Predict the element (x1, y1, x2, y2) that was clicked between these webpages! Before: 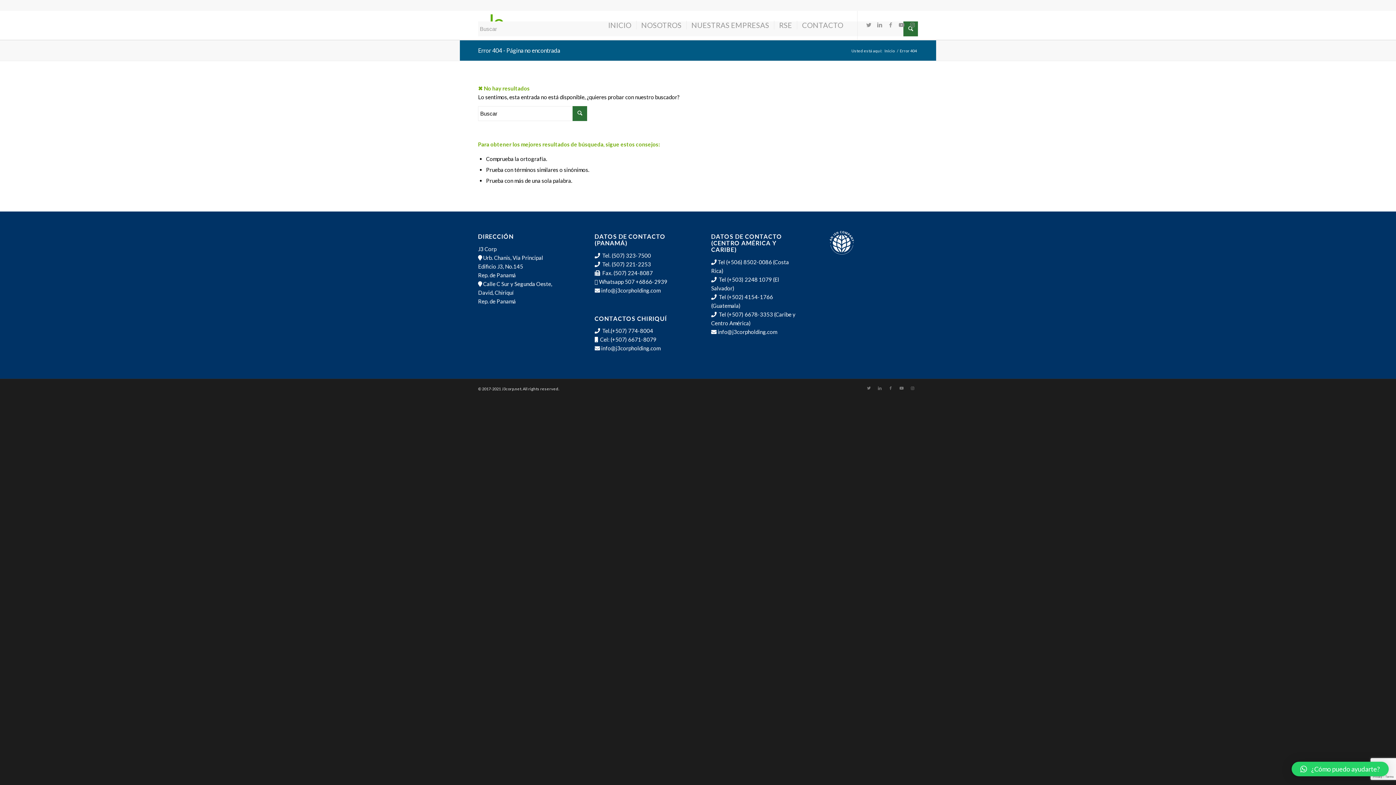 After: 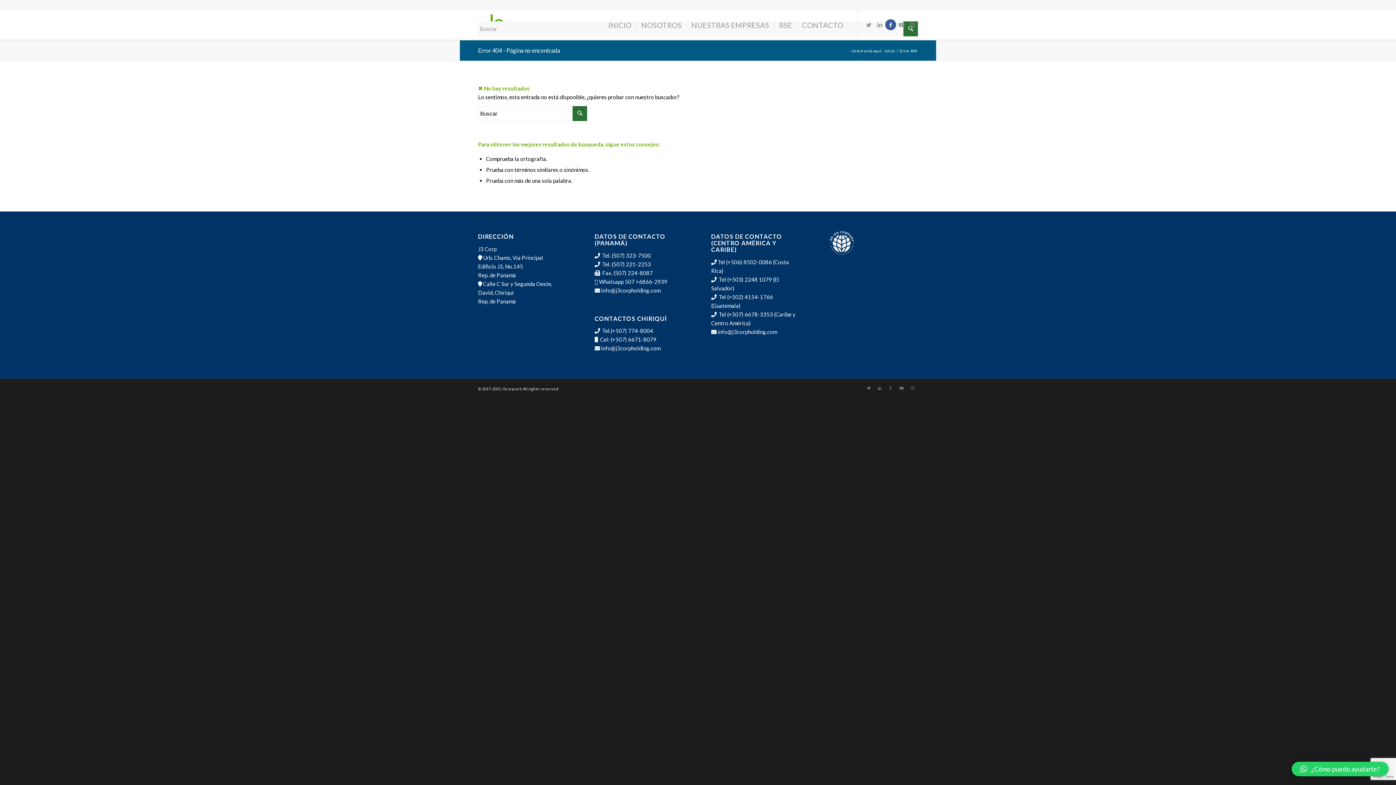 Action: bbox: (885, 19, 896, 30) label: Link to Facebook